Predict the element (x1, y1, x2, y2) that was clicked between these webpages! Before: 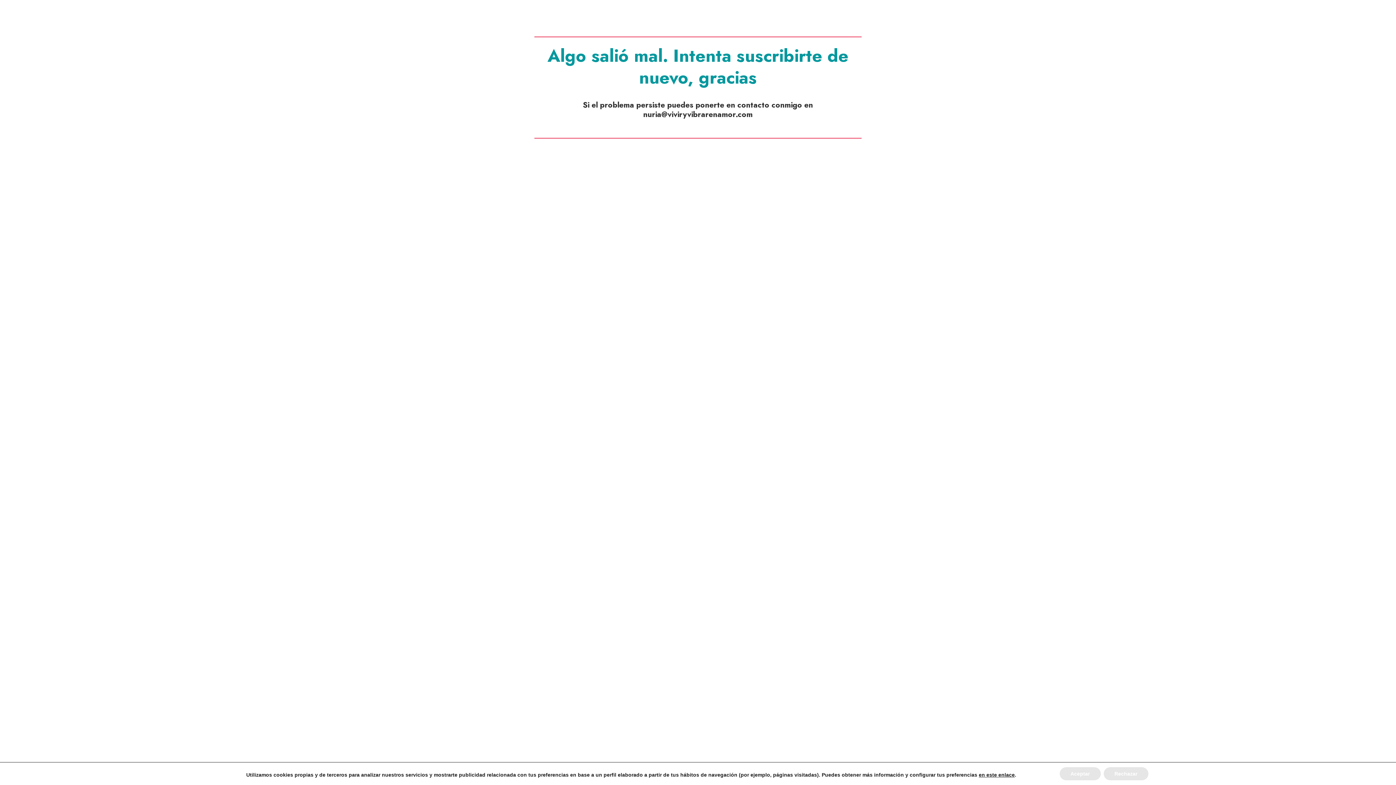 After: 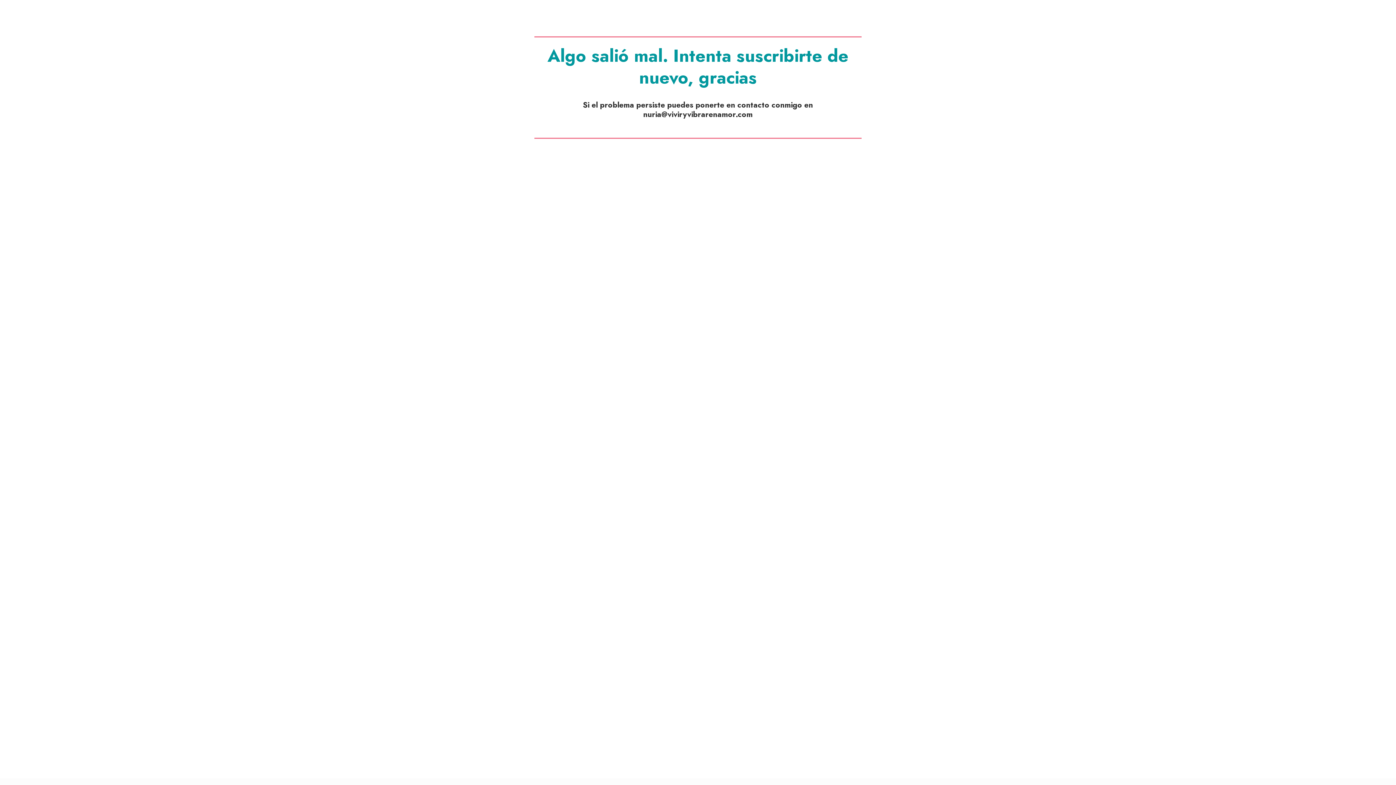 Action: bbox: (1059, 767, 1100, 780) label: Aceptar